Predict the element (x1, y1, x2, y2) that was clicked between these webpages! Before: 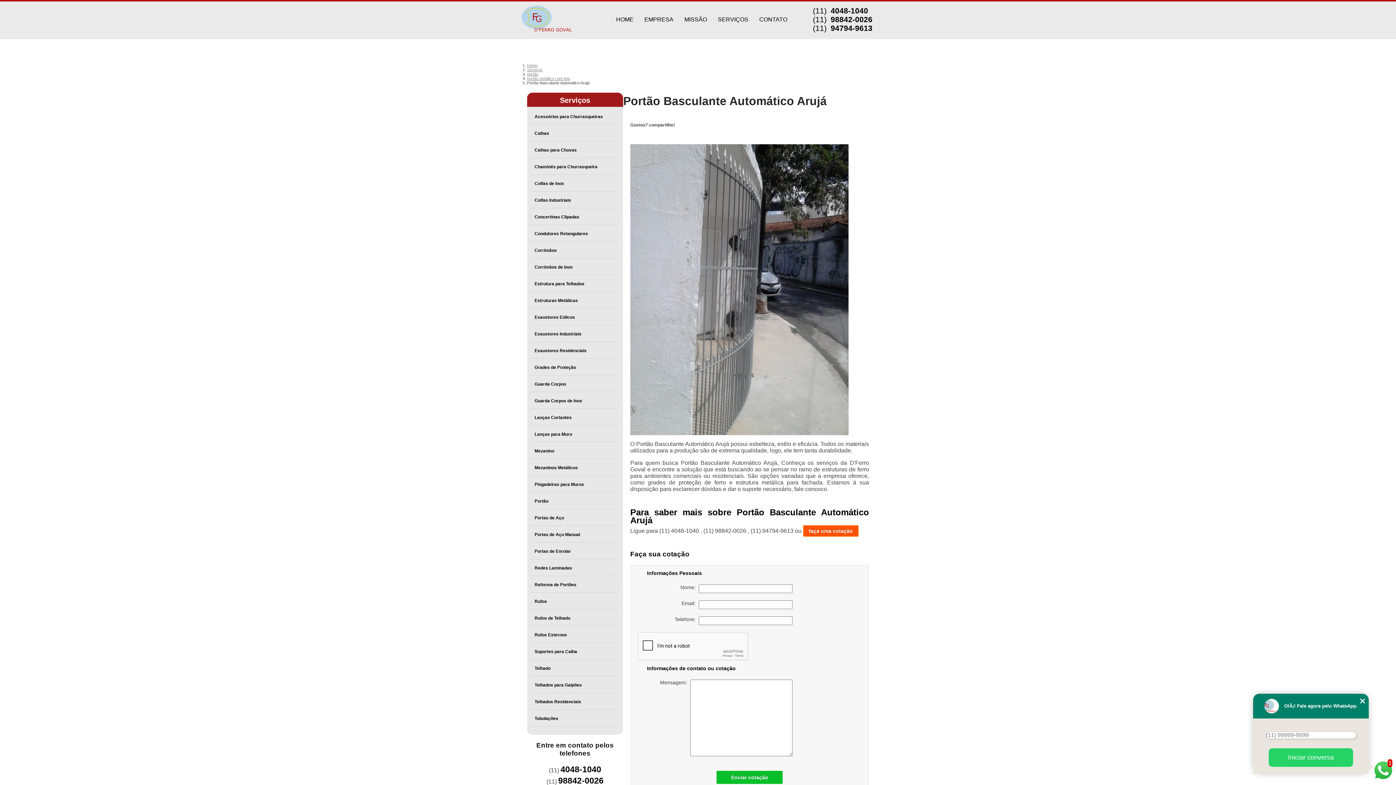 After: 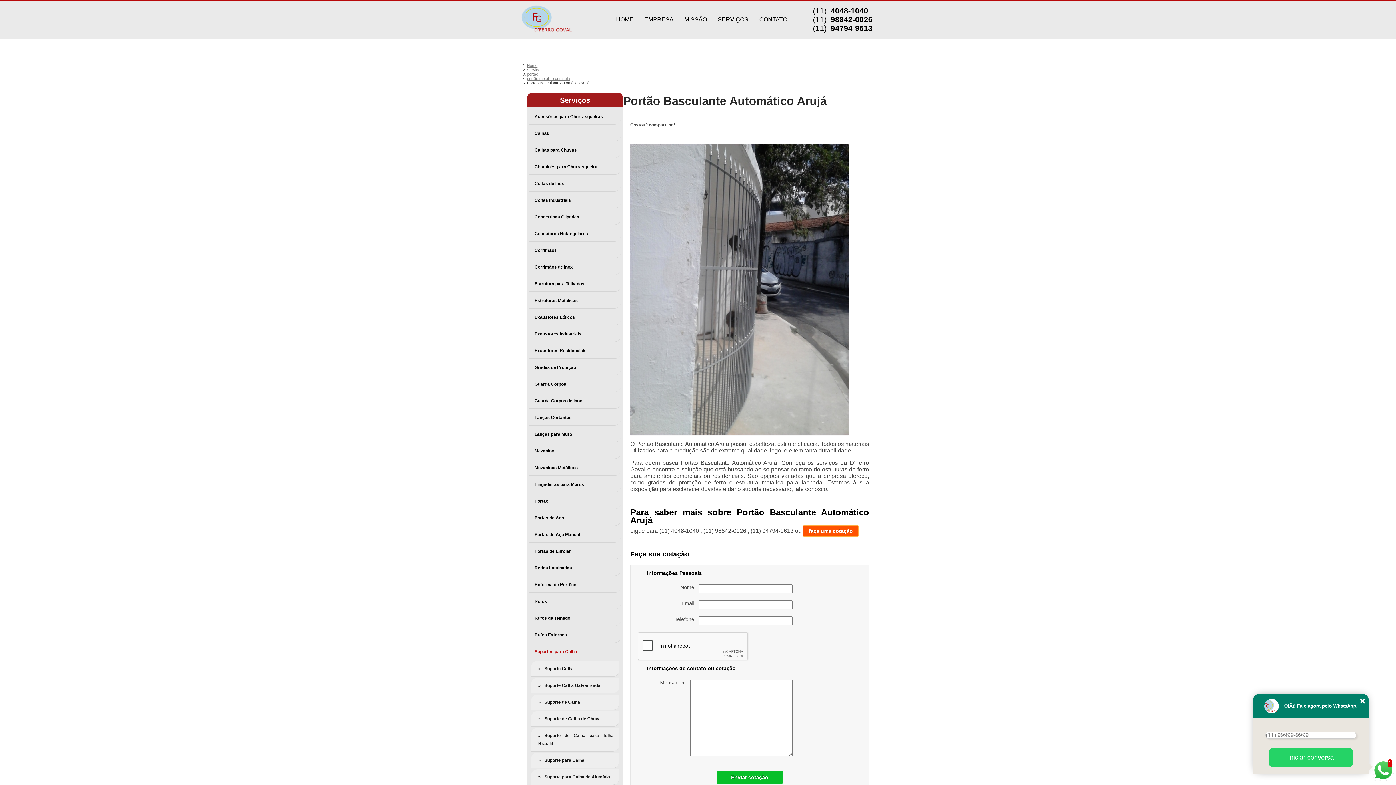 Action: label: Suportes para Calha  bbox: (529, 644, 621, 659)